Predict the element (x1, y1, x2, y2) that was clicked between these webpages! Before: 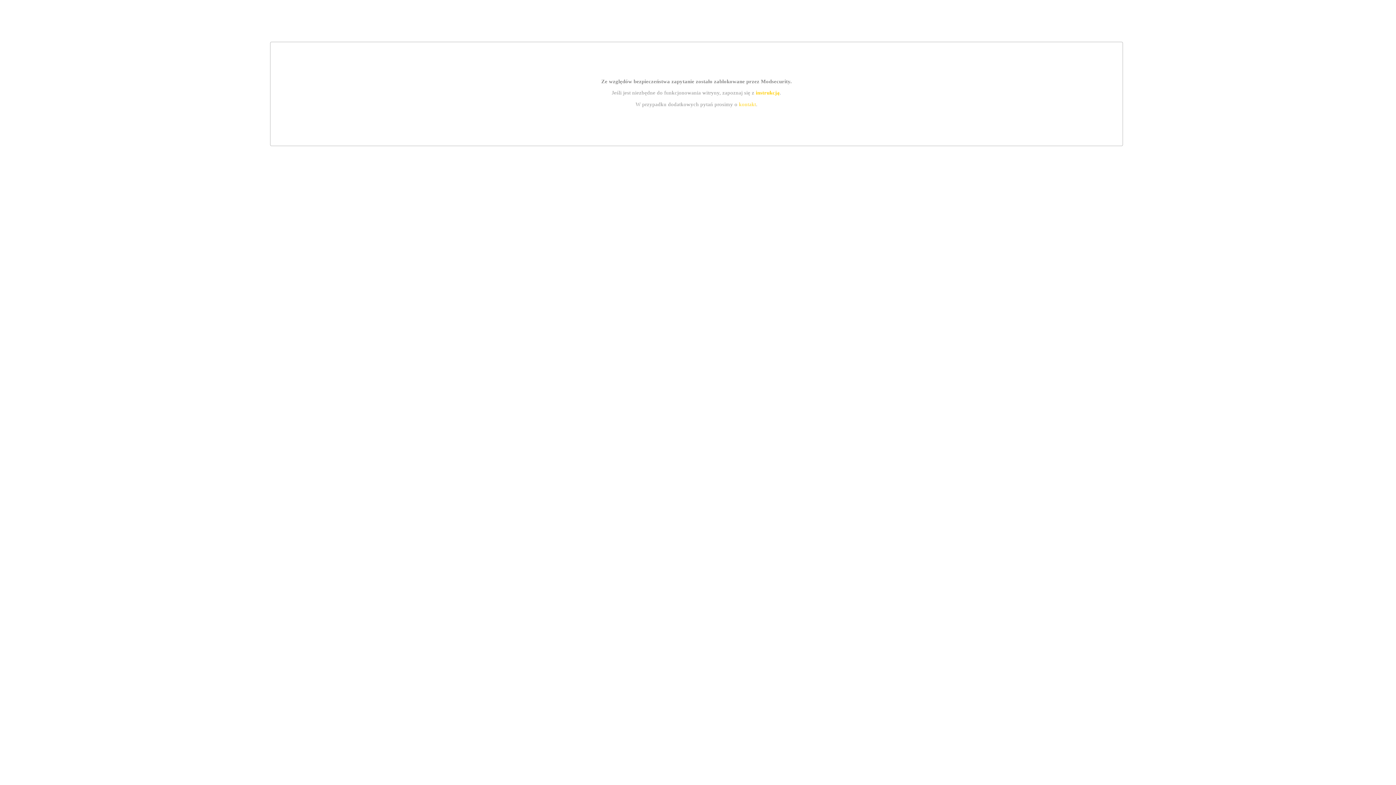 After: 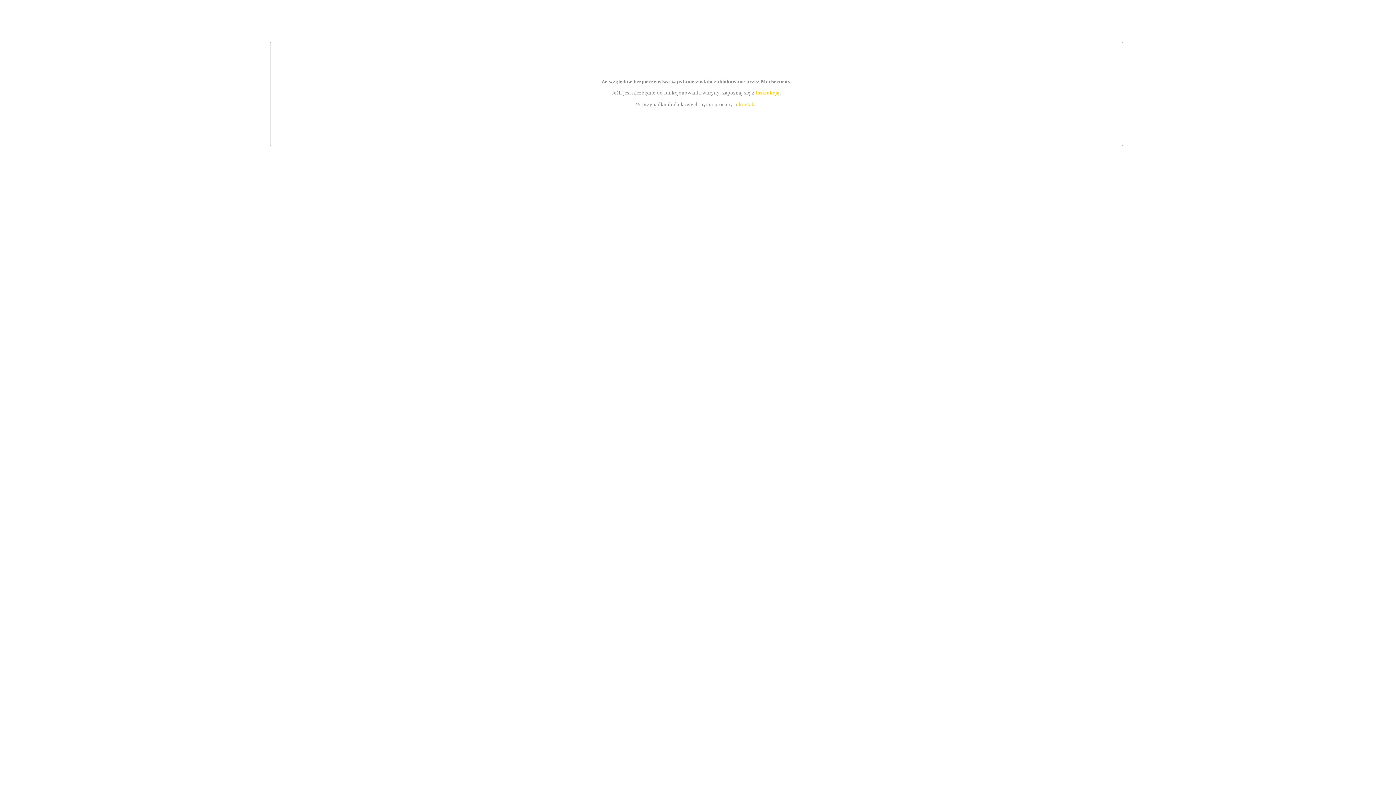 Action: label: instrukcją bbox: (755, 89, 779, 95)